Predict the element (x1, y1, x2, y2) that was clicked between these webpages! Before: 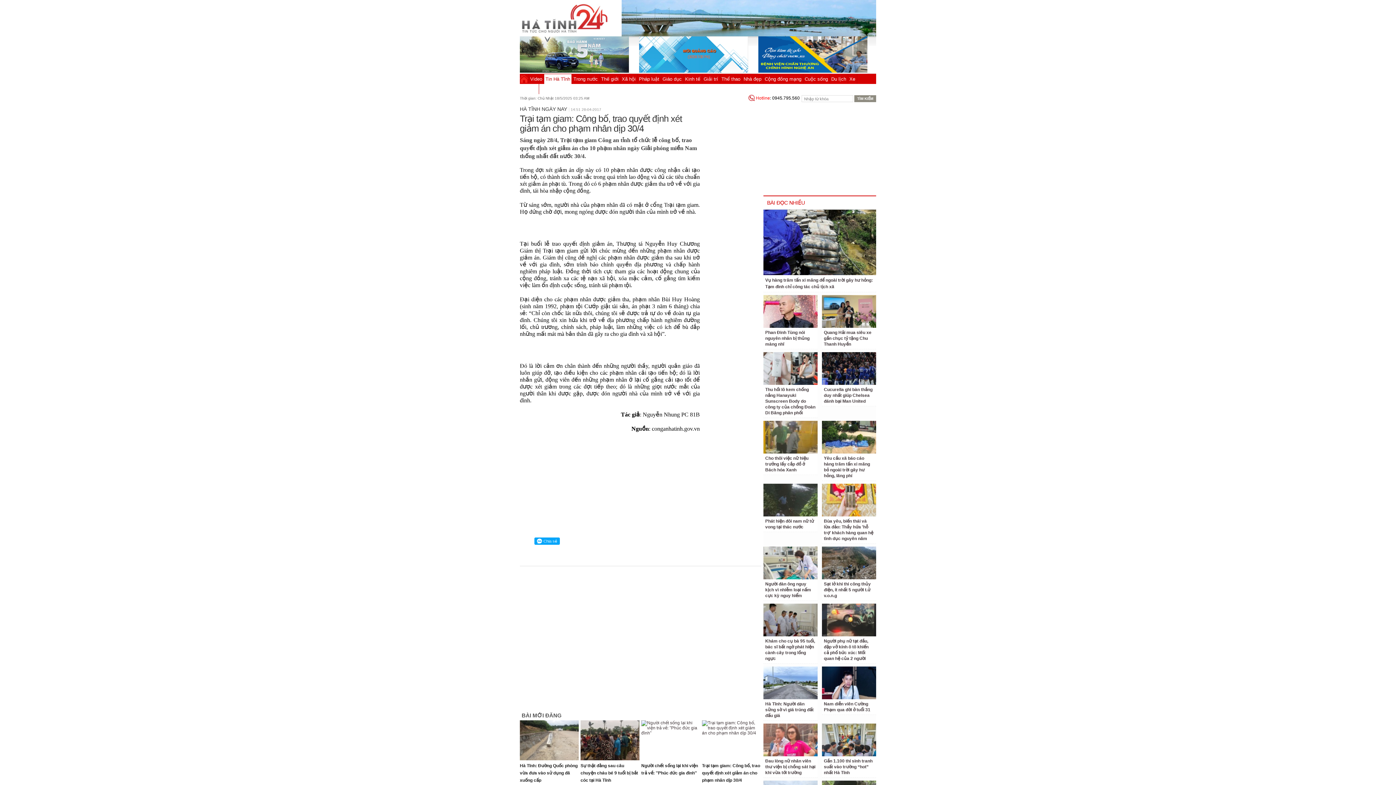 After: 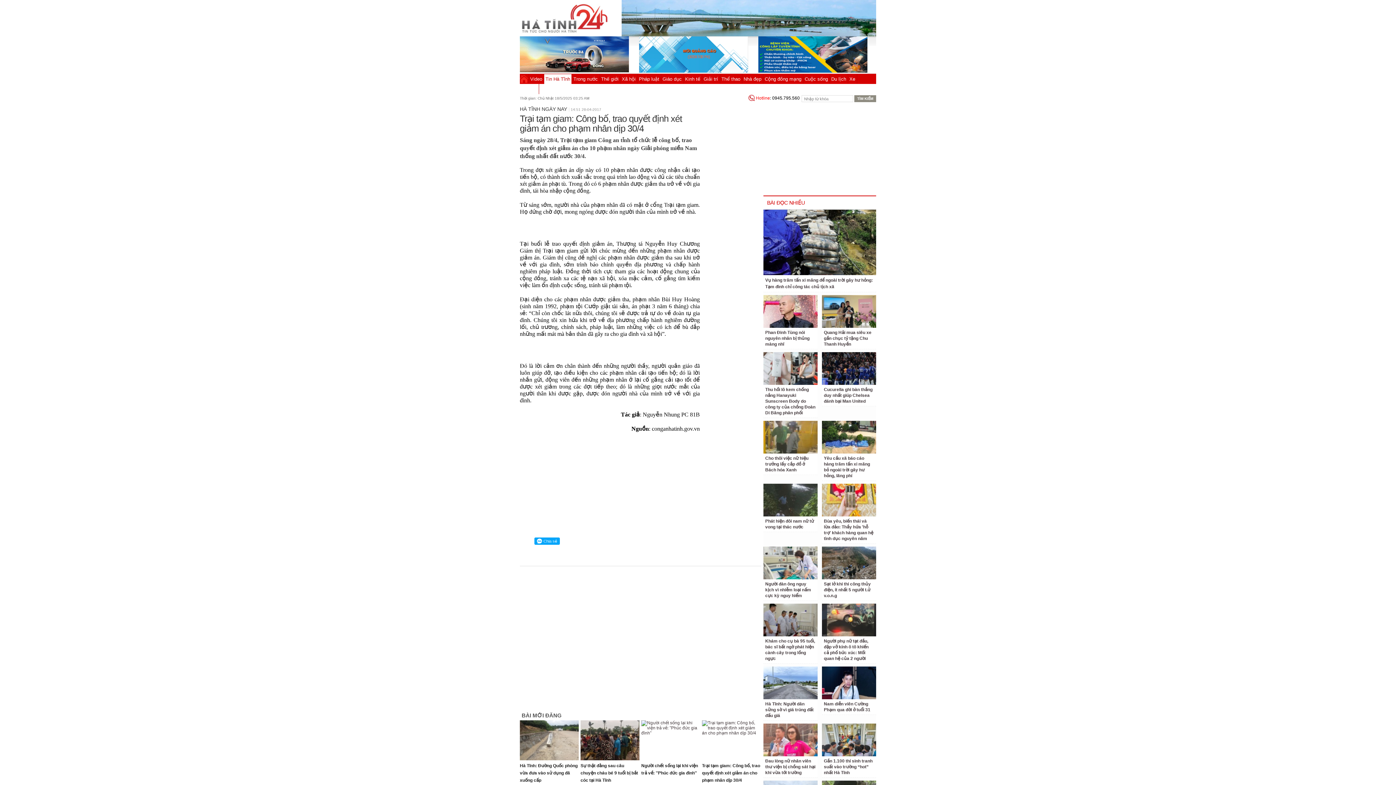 Action: bbox: (520, 68, 629, 73)